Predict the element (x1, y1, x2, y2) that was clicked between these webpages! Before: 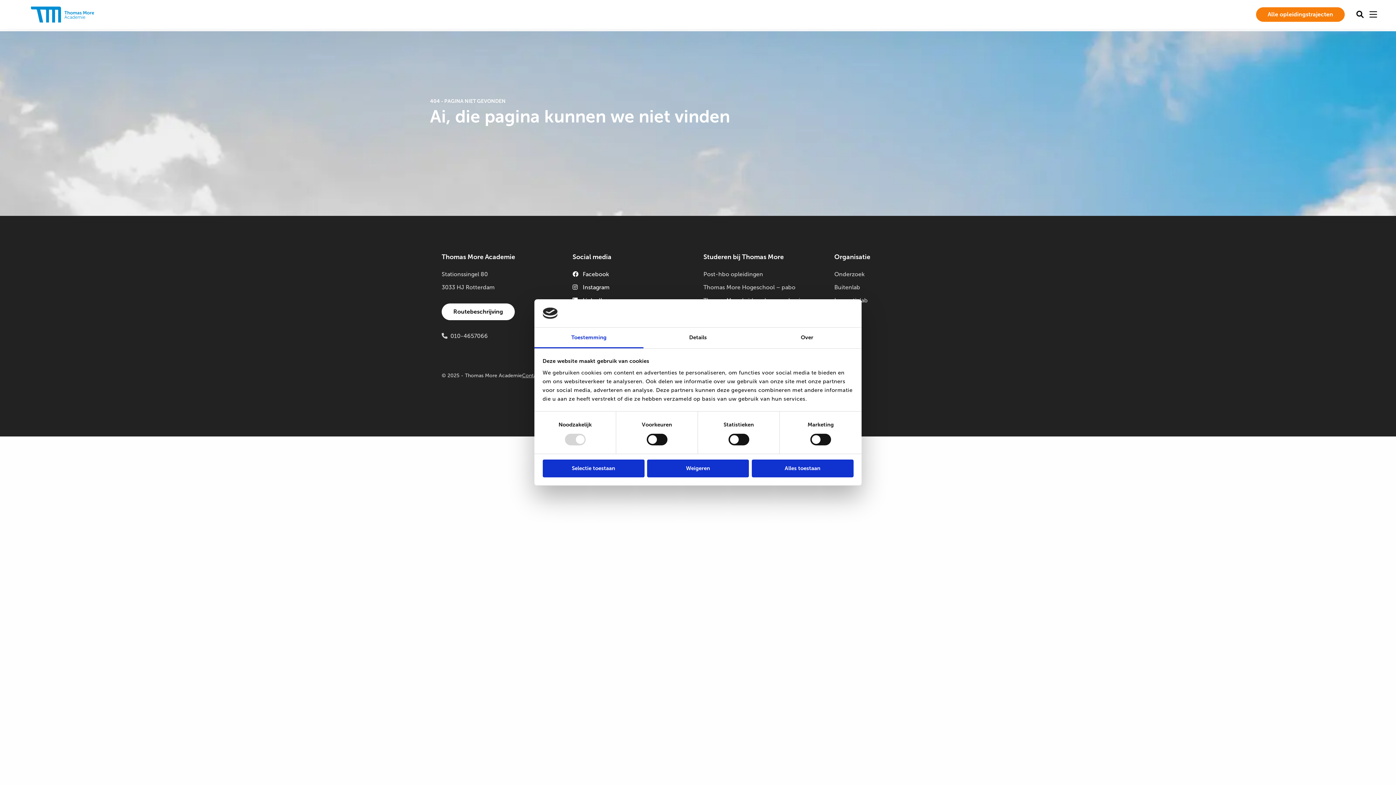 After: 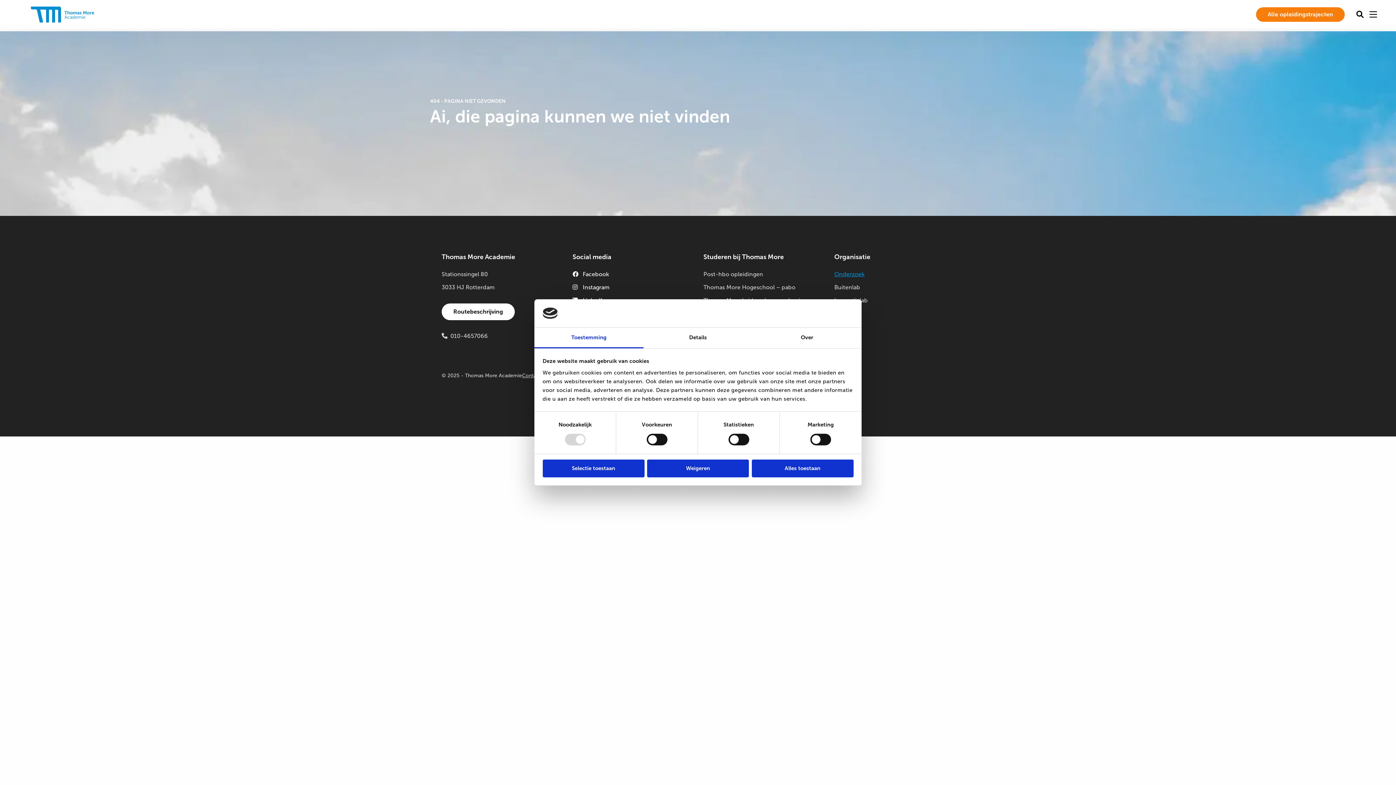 Action: label: Onderzoek bbox: (834, 268, 954, 281)